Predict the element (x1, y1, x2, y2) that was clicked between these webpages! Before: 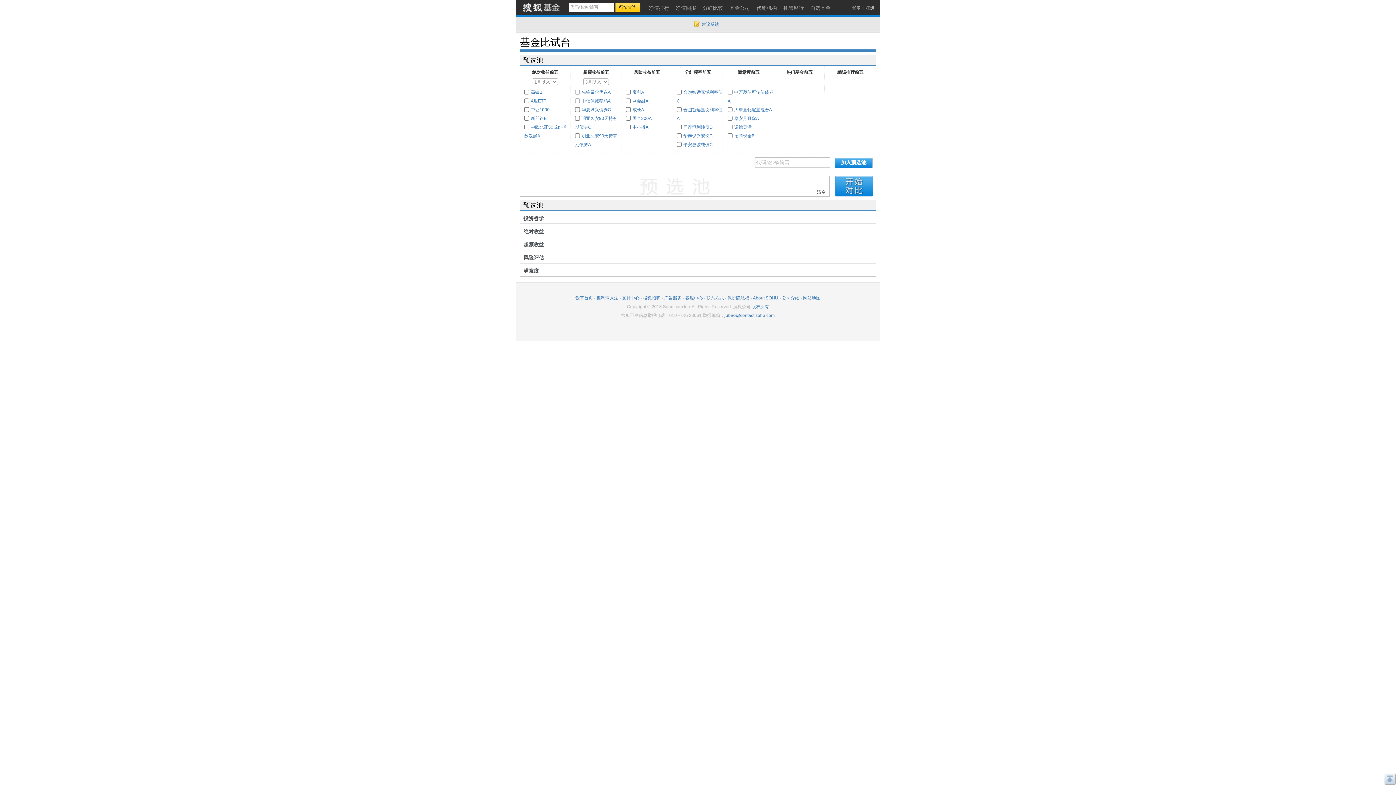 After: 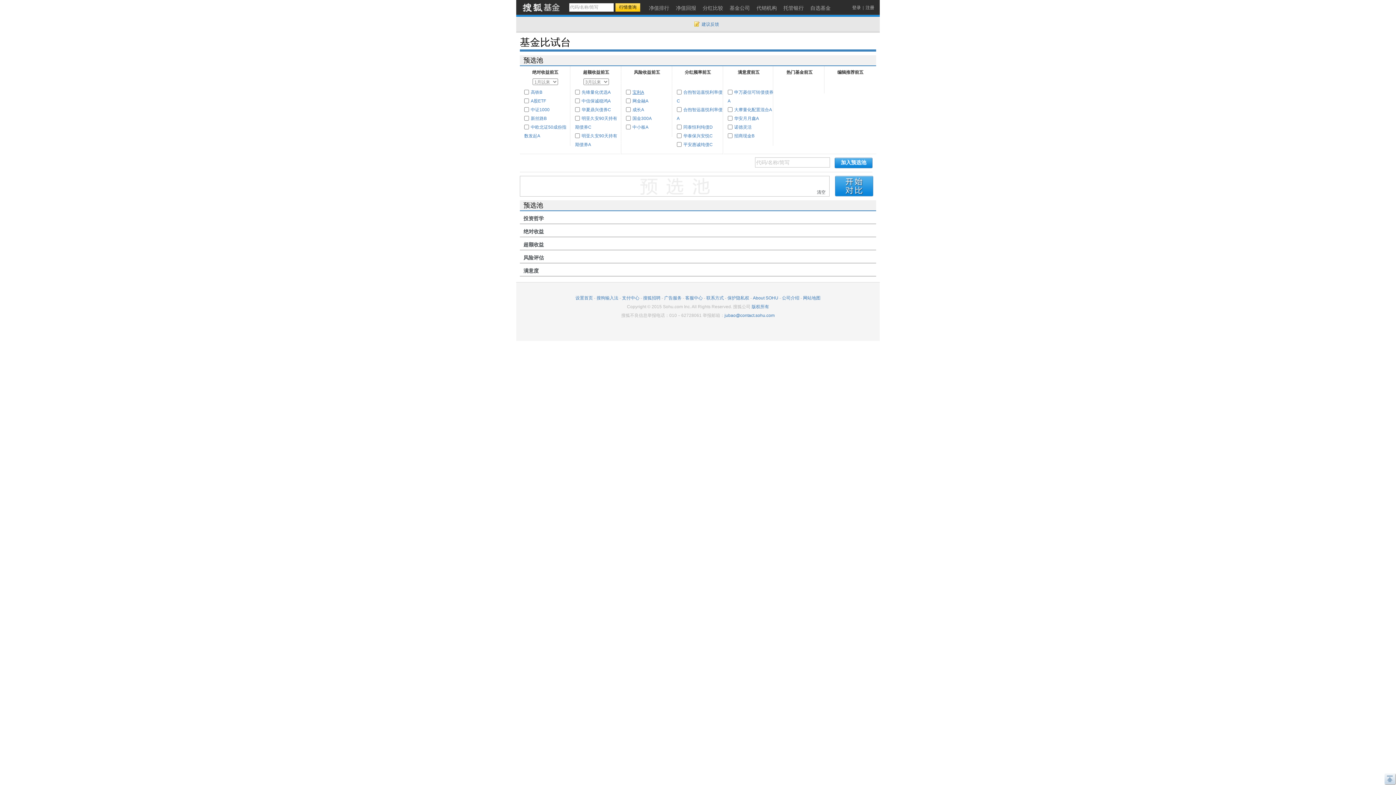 Action: label: 宝利A bbox: (632, 89, 644, 94)